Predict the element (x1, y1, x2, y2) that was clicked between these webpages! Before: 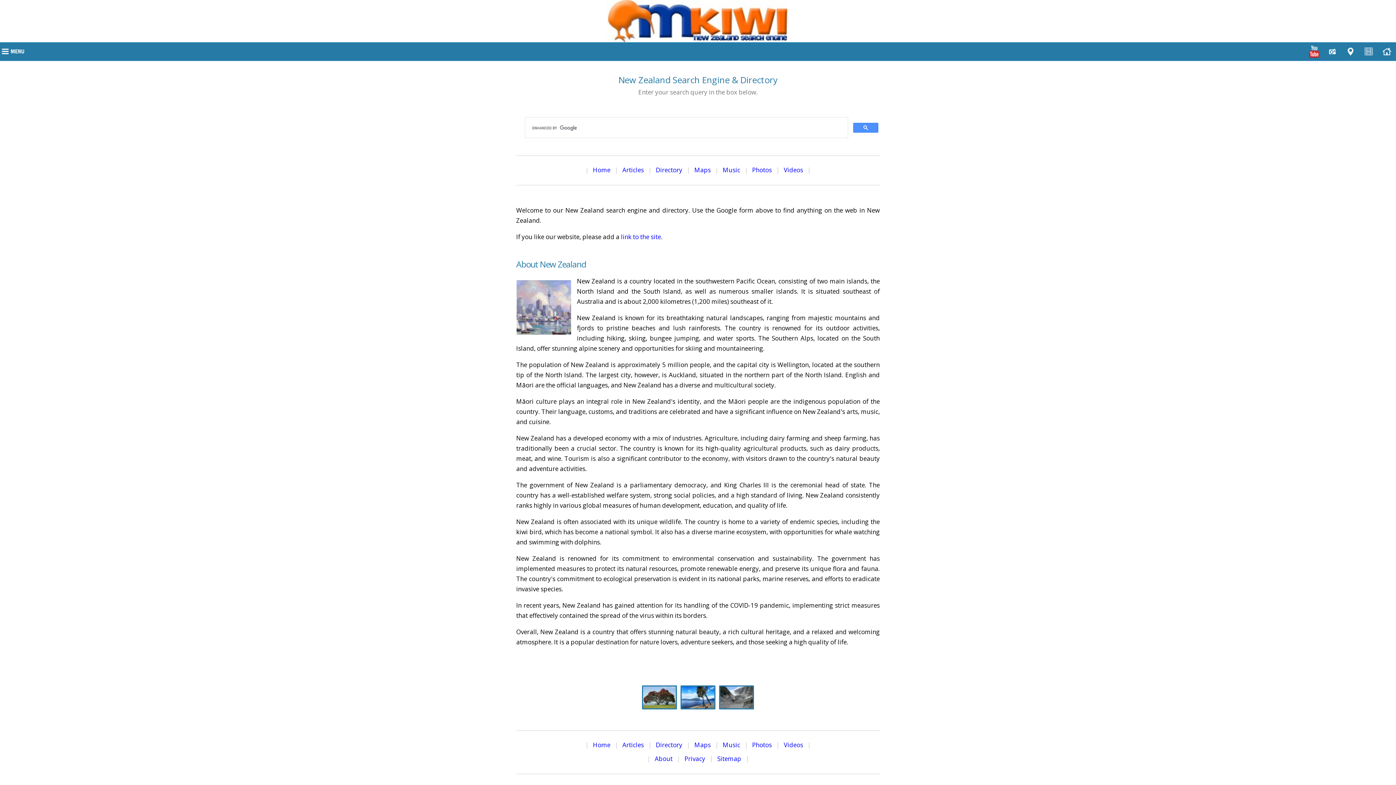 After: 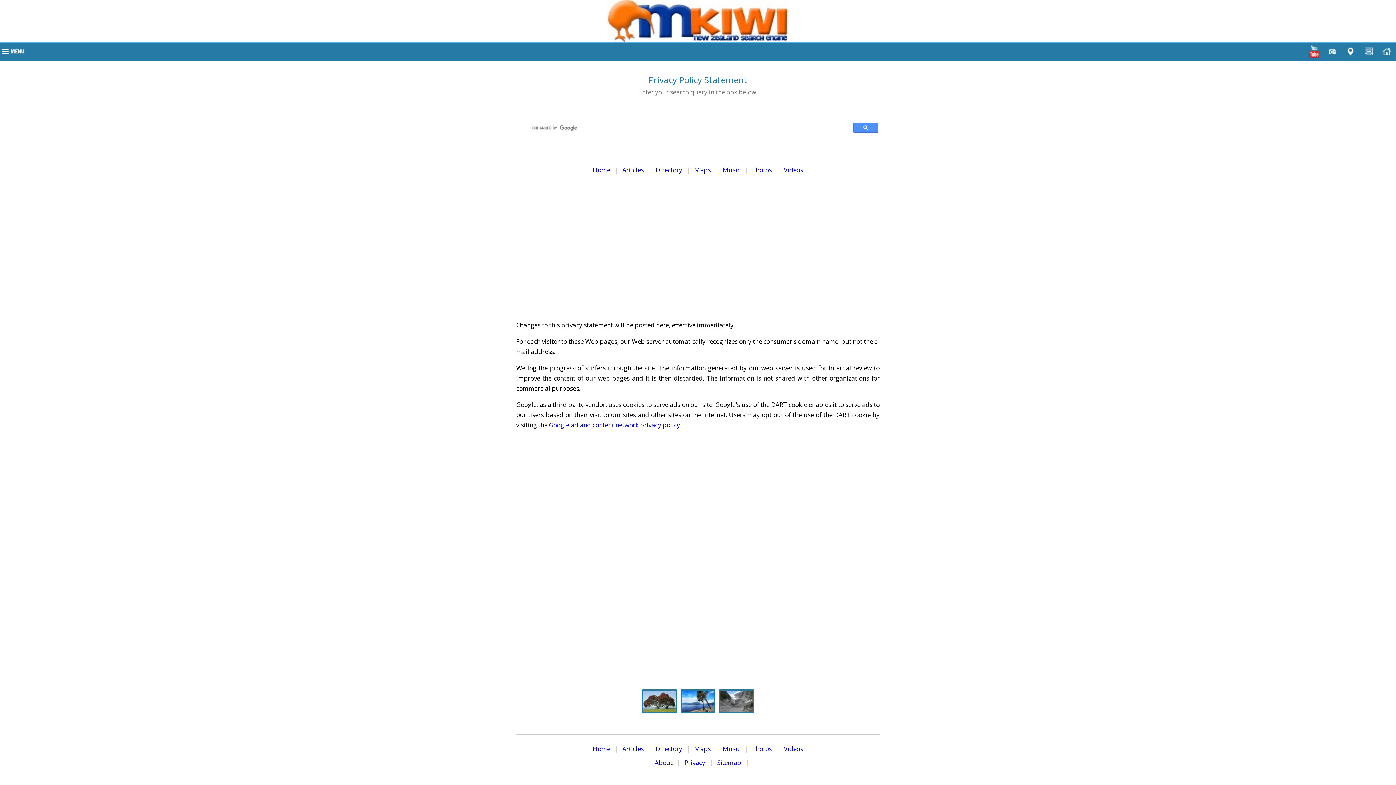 Action: label: Privacy bbox: (684, 754, 705, 763)